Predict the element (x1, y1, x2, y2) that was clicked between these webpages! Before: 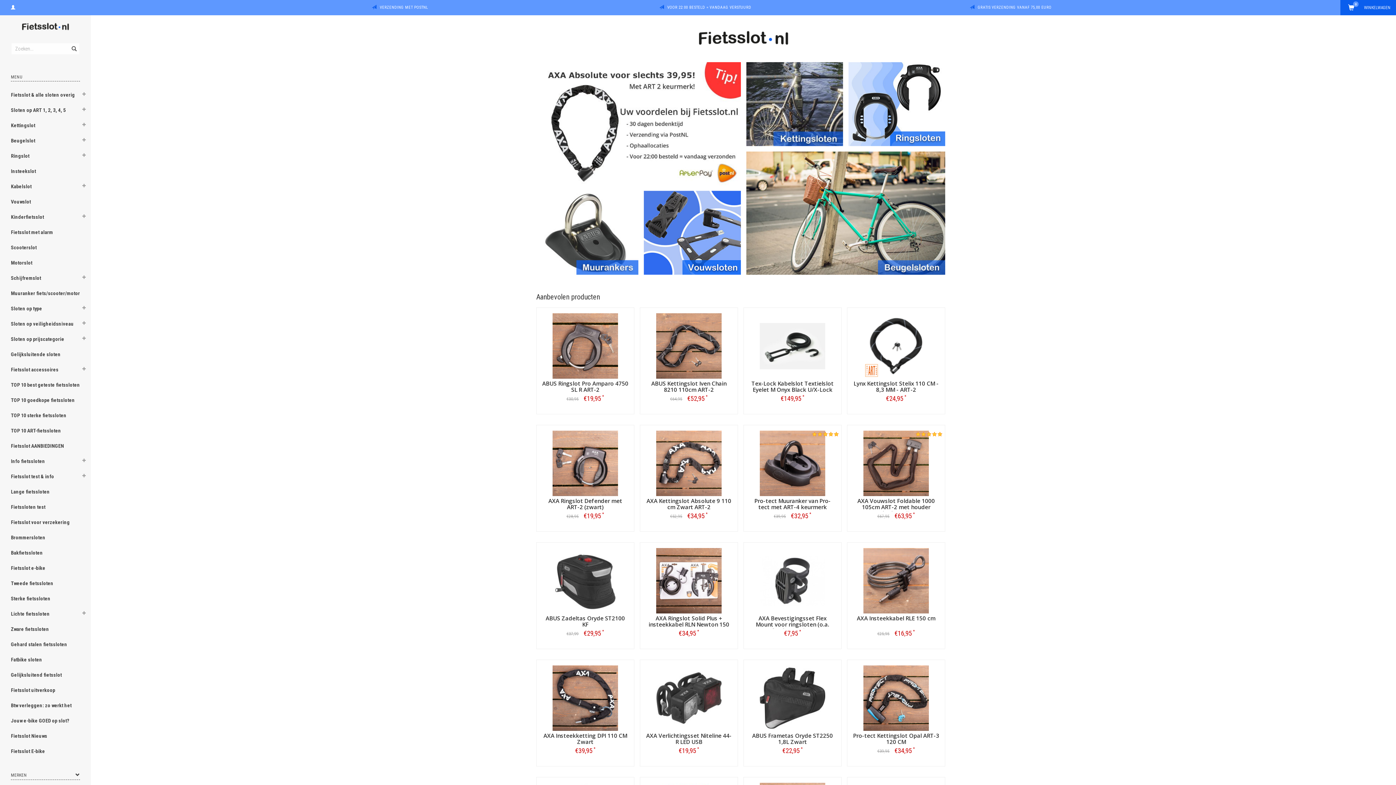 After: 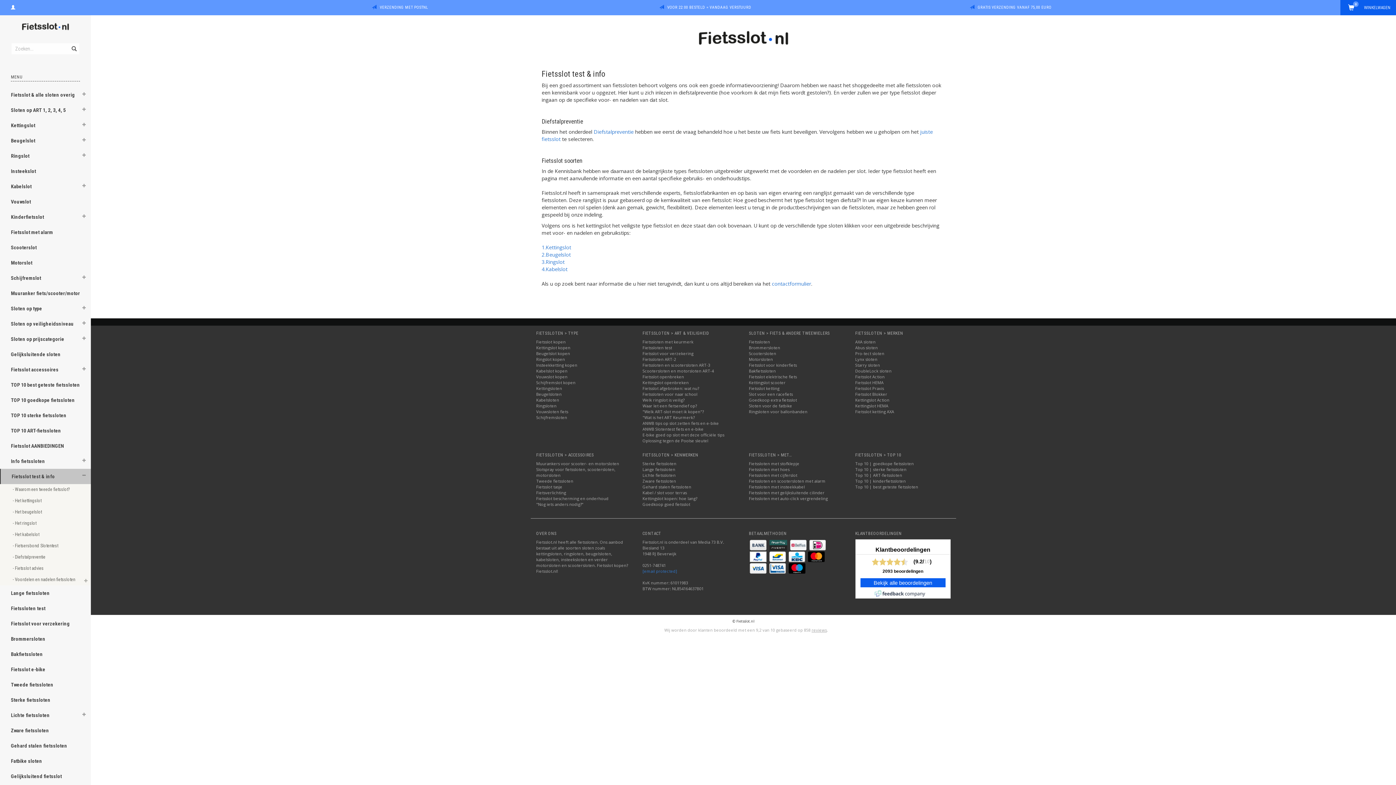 Action: bbox: (0, 469, 81, 484) label: Fietsslot test & info